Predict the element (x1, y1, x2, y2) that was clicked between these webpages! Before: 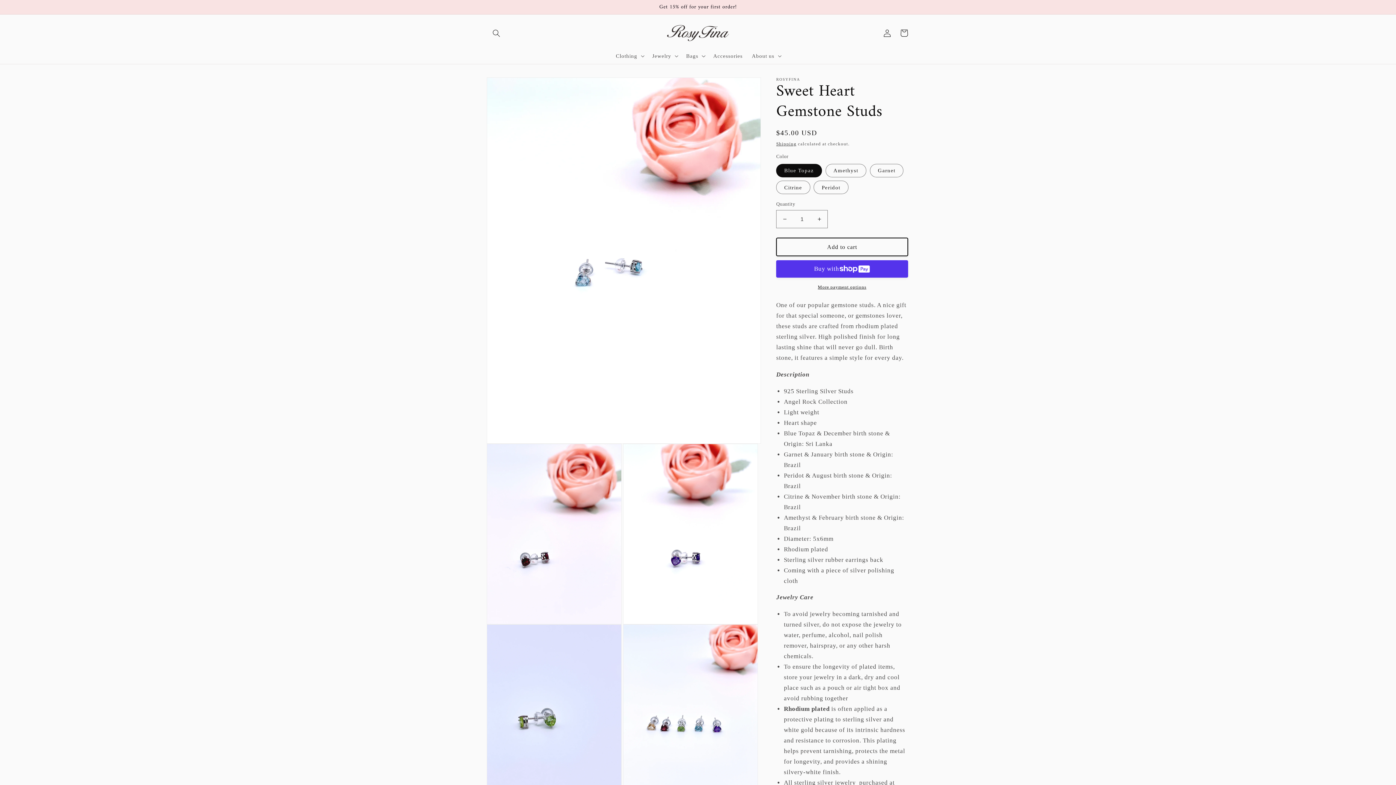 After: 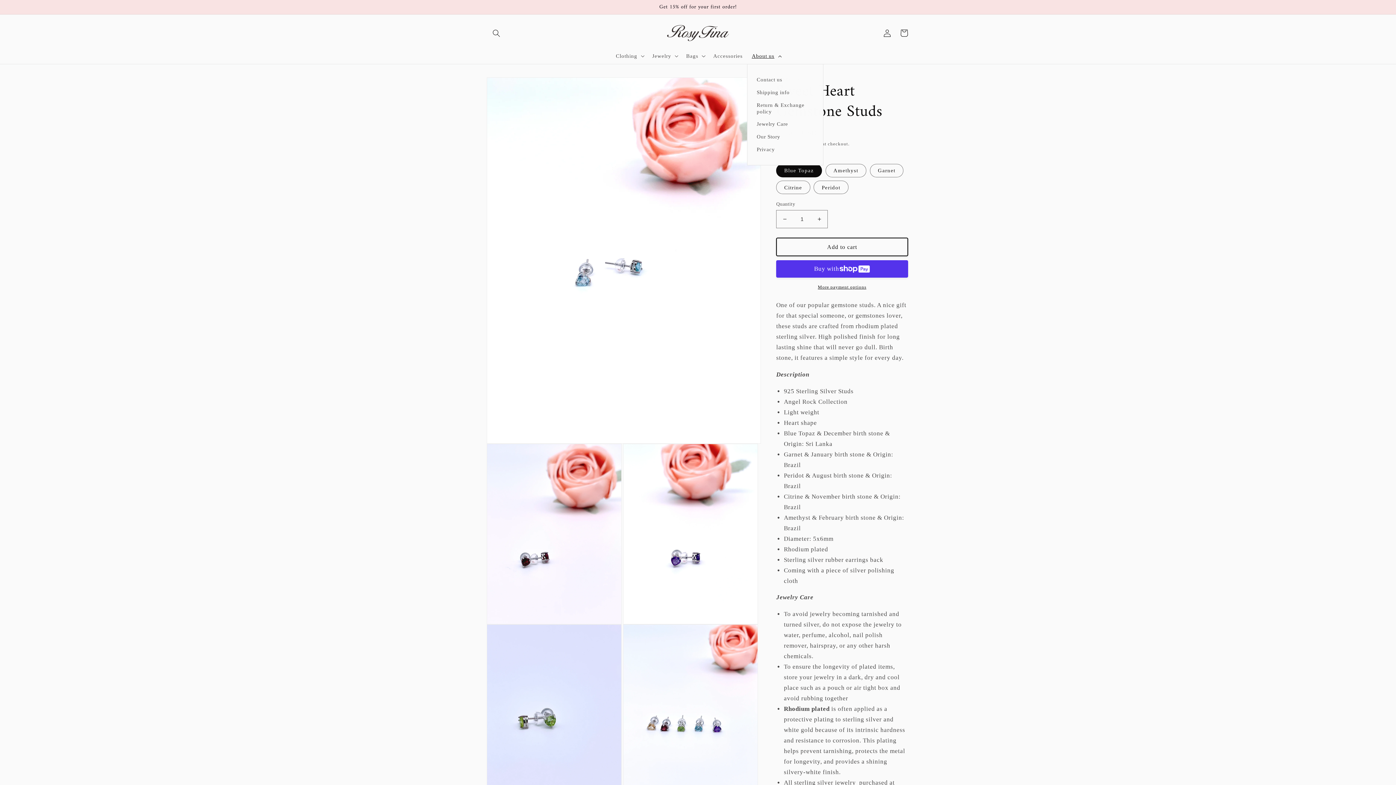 Action: bbox: (747, 48, 784, 63) label: About us